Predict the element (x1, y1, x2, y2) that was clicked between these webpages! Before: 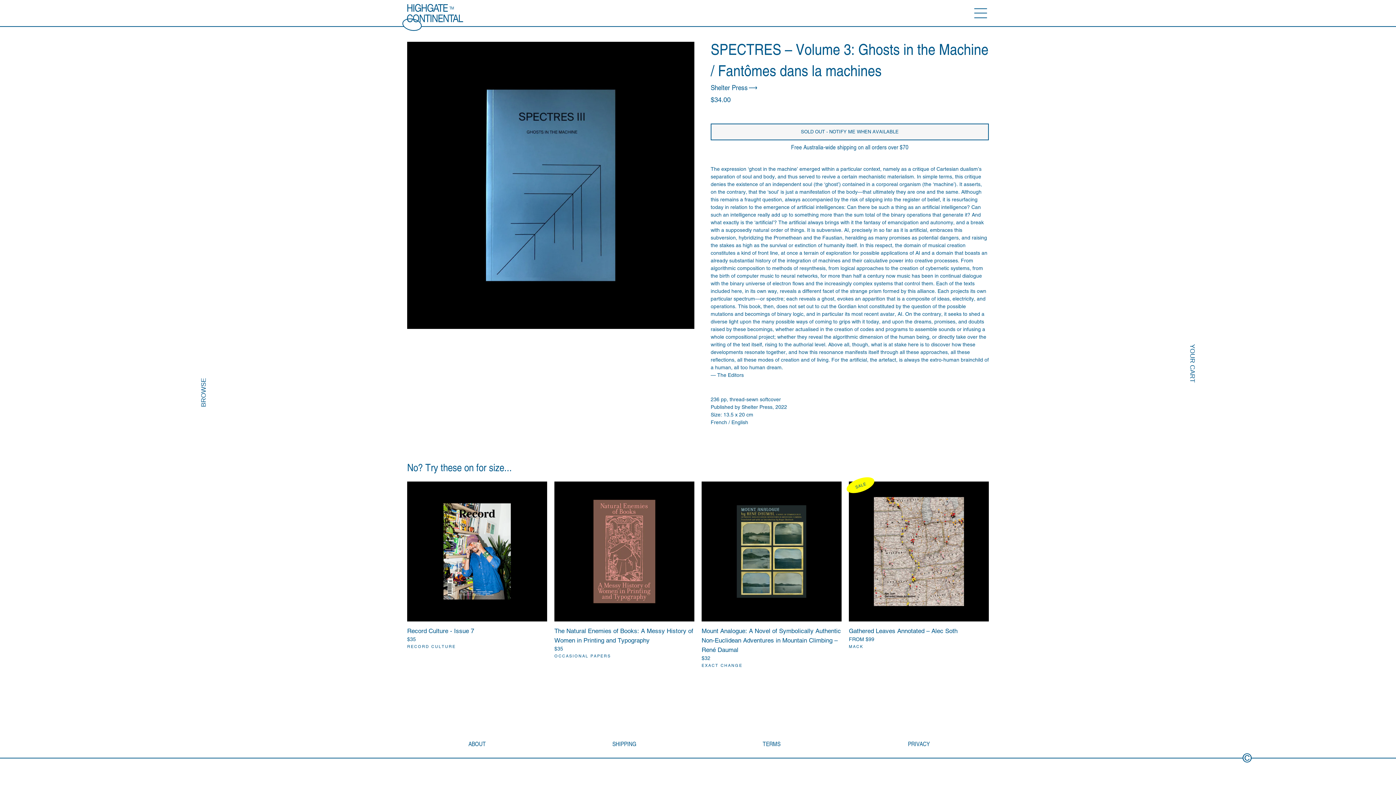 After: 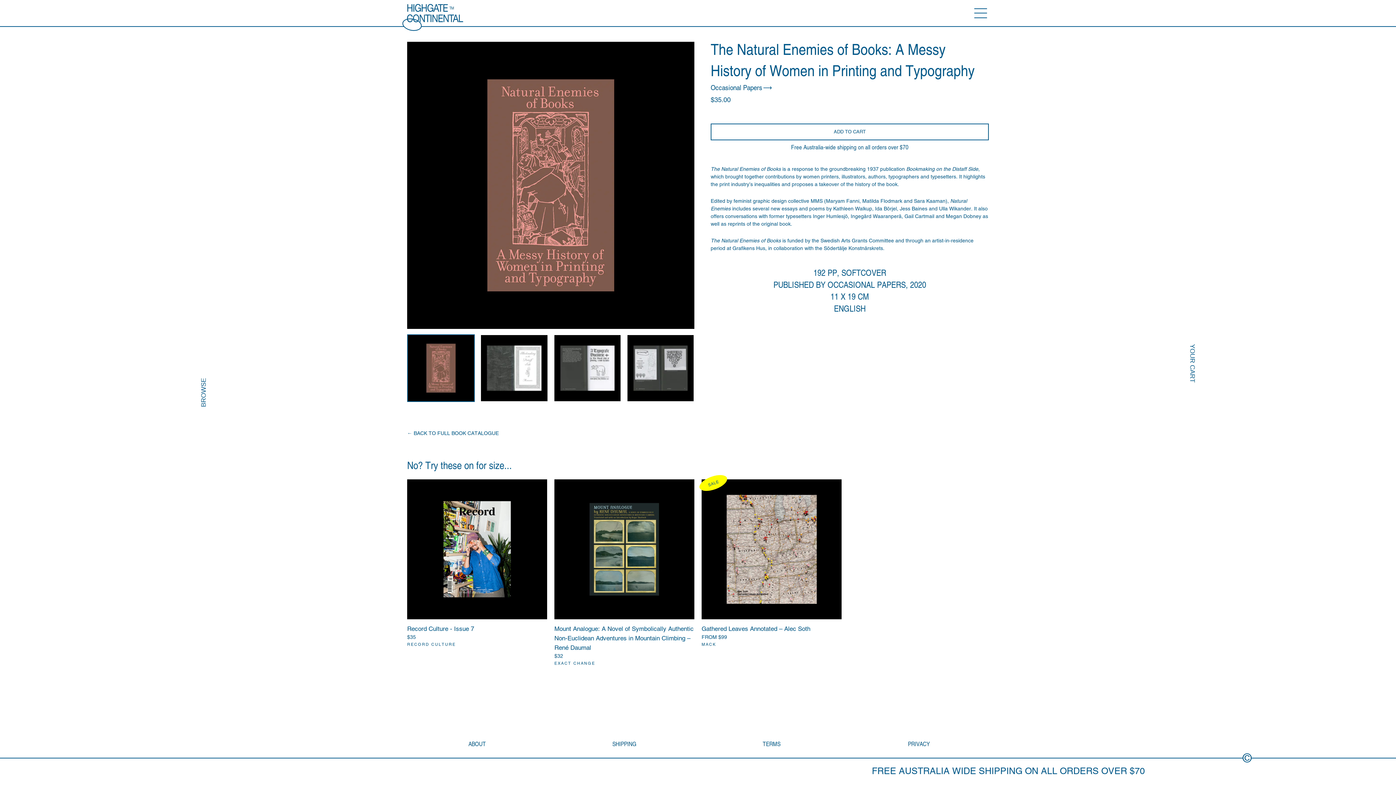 Action: bbox: (554, 481, 694, 621)